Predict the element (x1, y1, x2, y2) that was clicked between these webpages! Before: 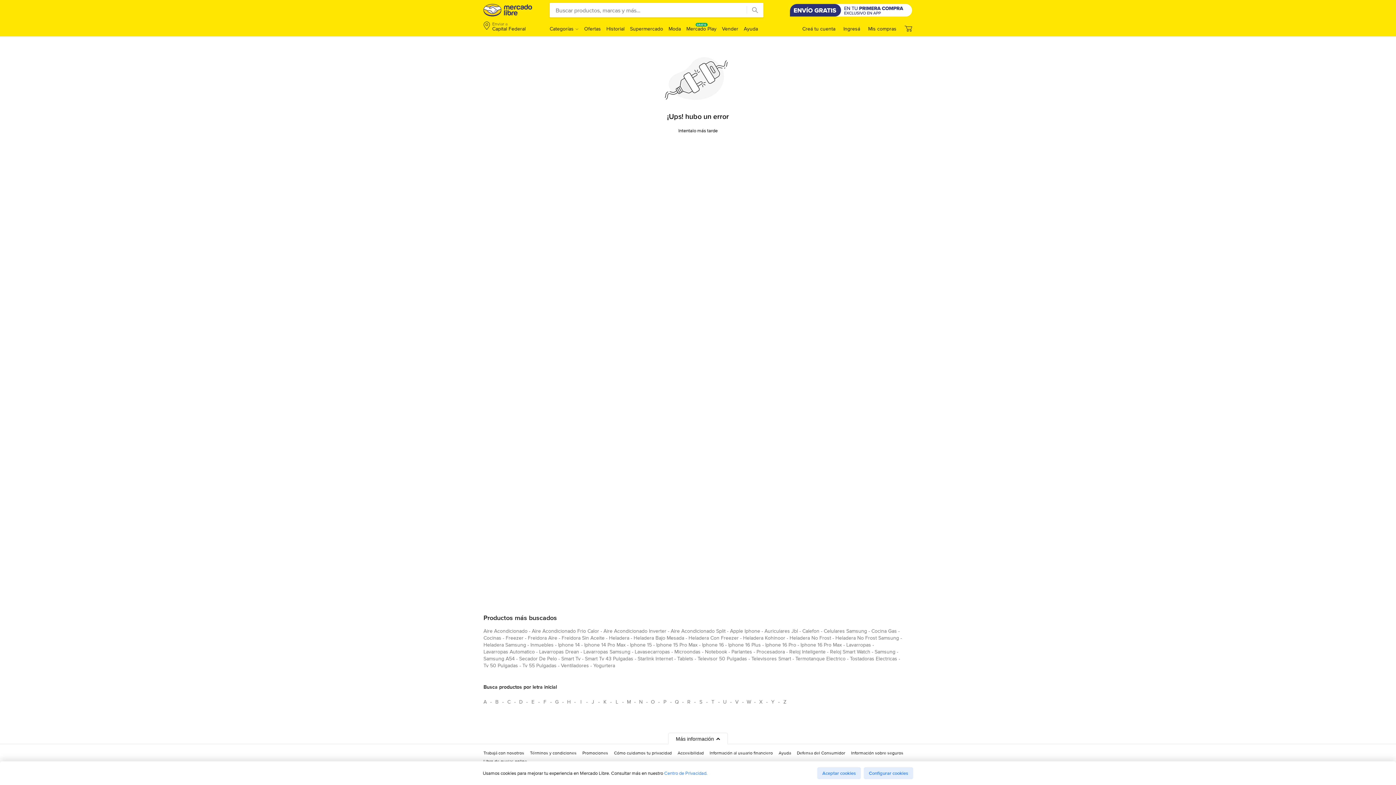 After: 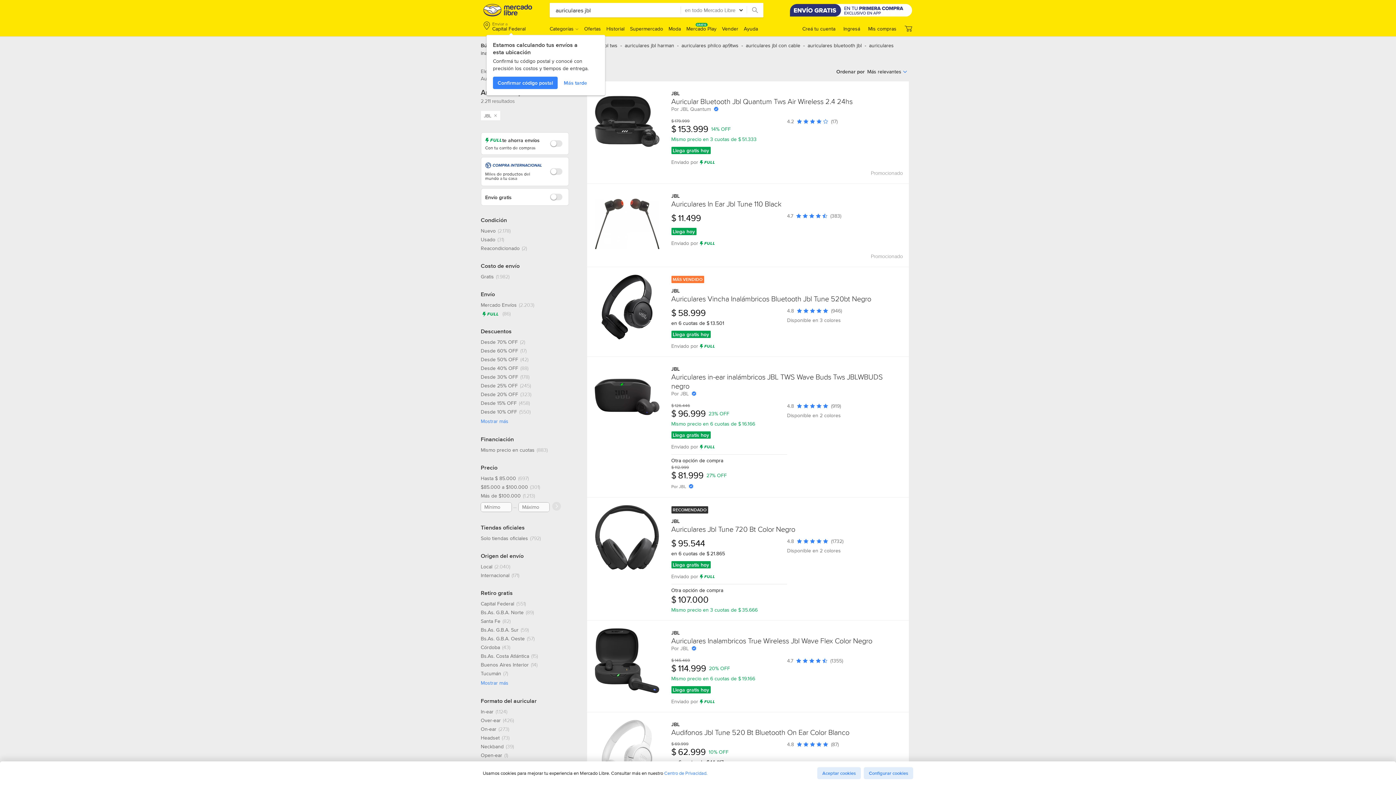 Action: bbox: (764, 627, 798, 637) label: auriculares jbl